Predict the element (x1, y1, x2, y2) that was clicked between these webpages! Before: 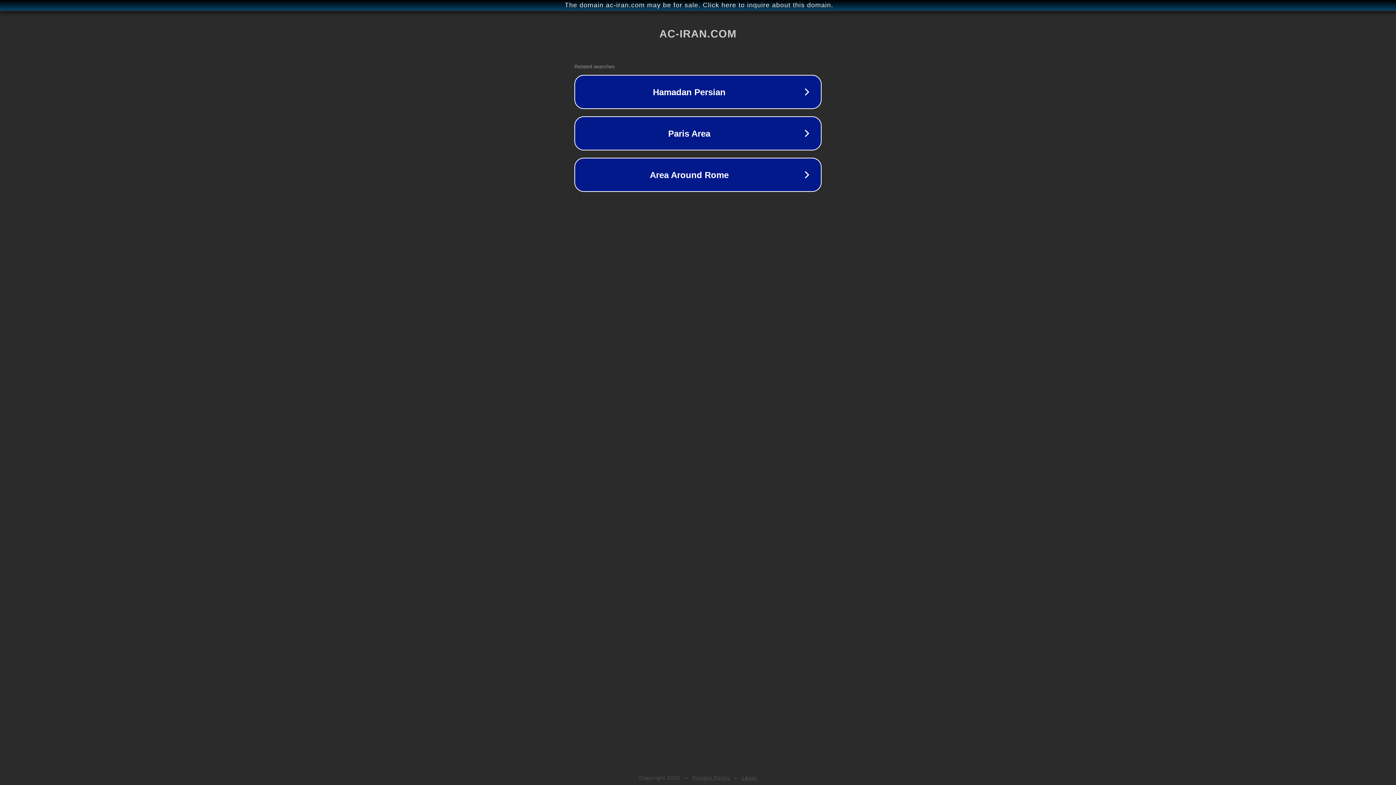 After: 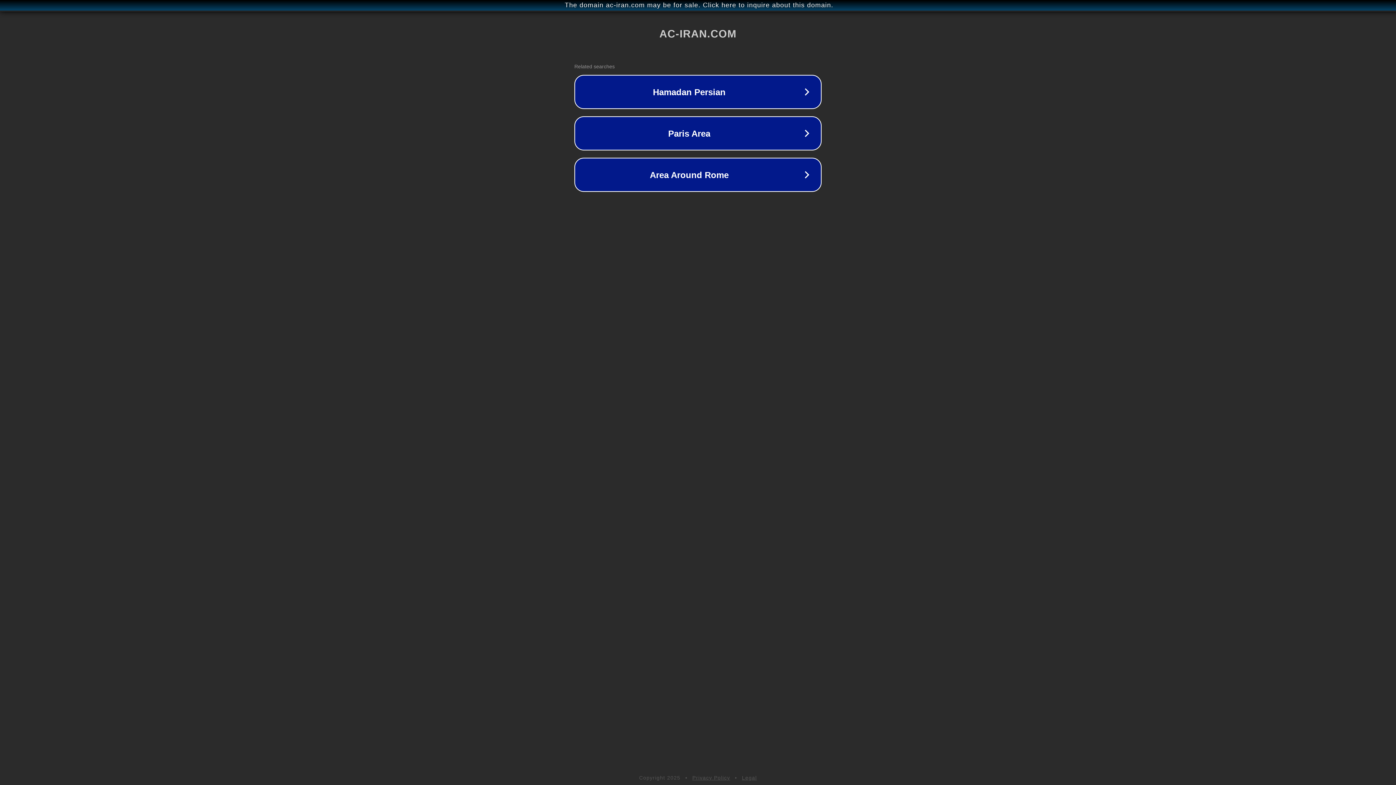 Action: label: Privacy Policy bbox: (692, 775, 730, 781)